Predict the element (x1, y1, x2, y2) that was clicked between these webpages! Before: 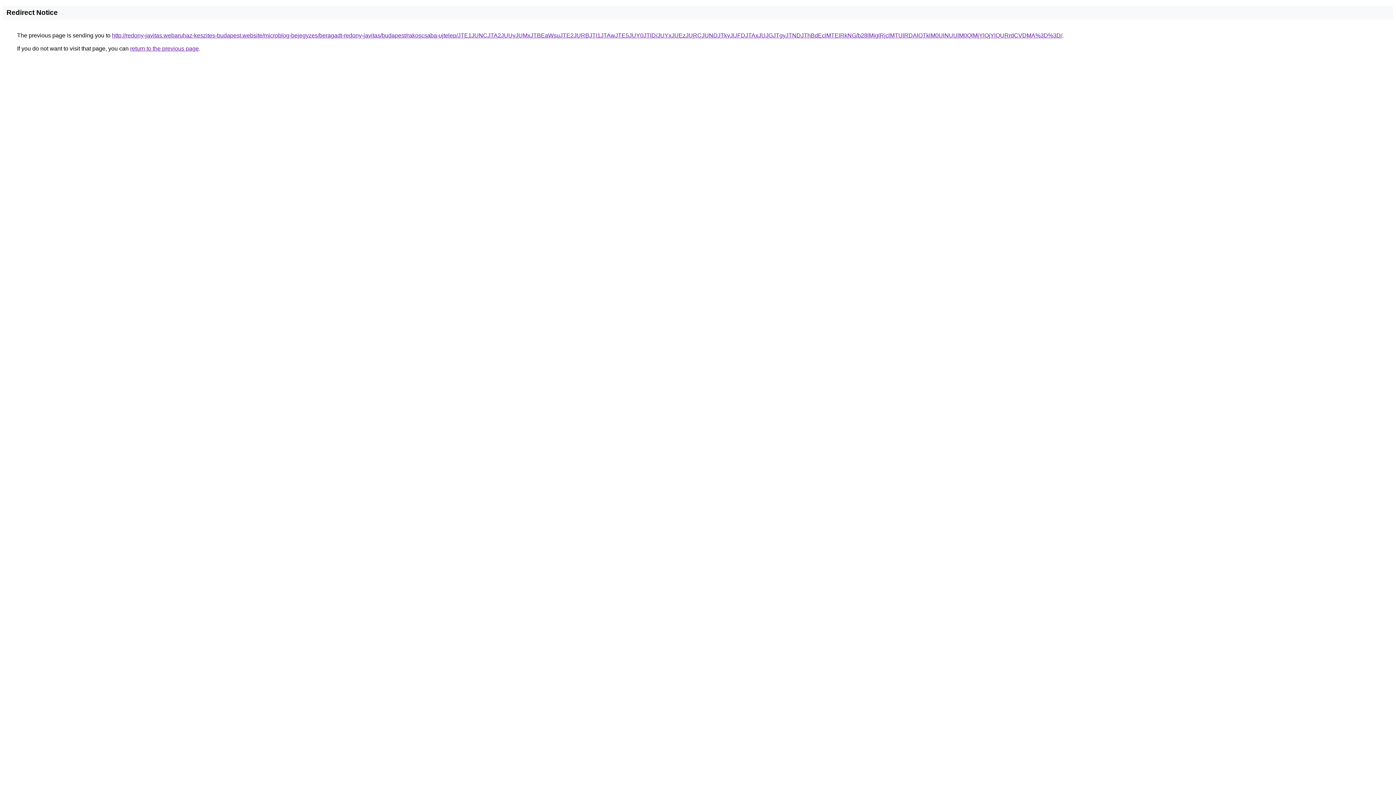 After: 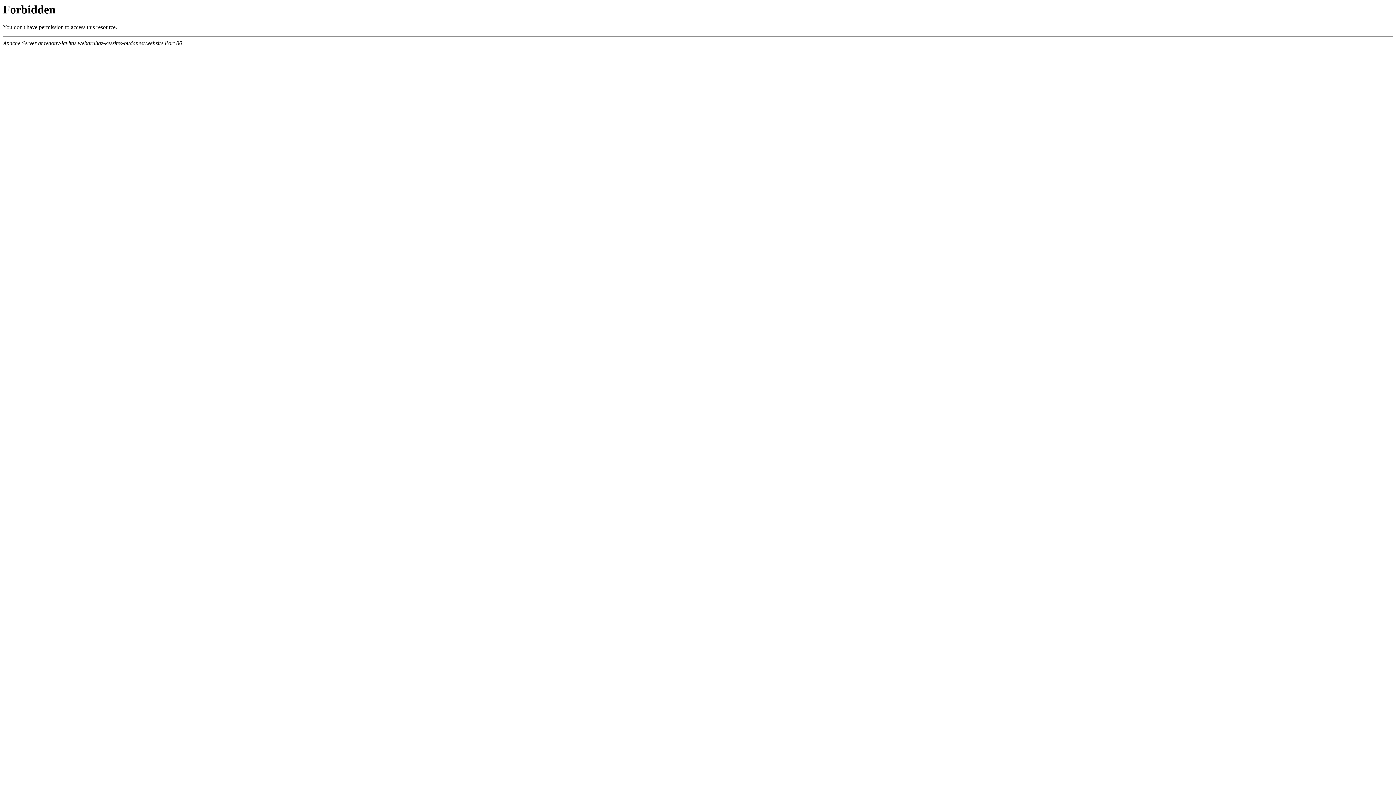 Action: bbox: (112, 32, 1062, 38) label: http://redony-javitas.webaruhaz-keszites-budapest.website/microblog-bejegyzes/beragadt-redony-javitas/budapest/rakoscsaba-ujtelep/JTE1JUNCJTA2JUUyJUMxJTBEaWsuJTE2JURBJTI1JTAwJTE5JUY0JTlD/JUYxJUEzJURCJUNDJTkyJUFDJTAxJUJGJTgyJTNDJThBdEclMTElRkNG/b28lMjglRjclMTUlRDAlOTklM0UlNUUlM0QlMjYlQjYlQURrdCVDMA%3D%3D/